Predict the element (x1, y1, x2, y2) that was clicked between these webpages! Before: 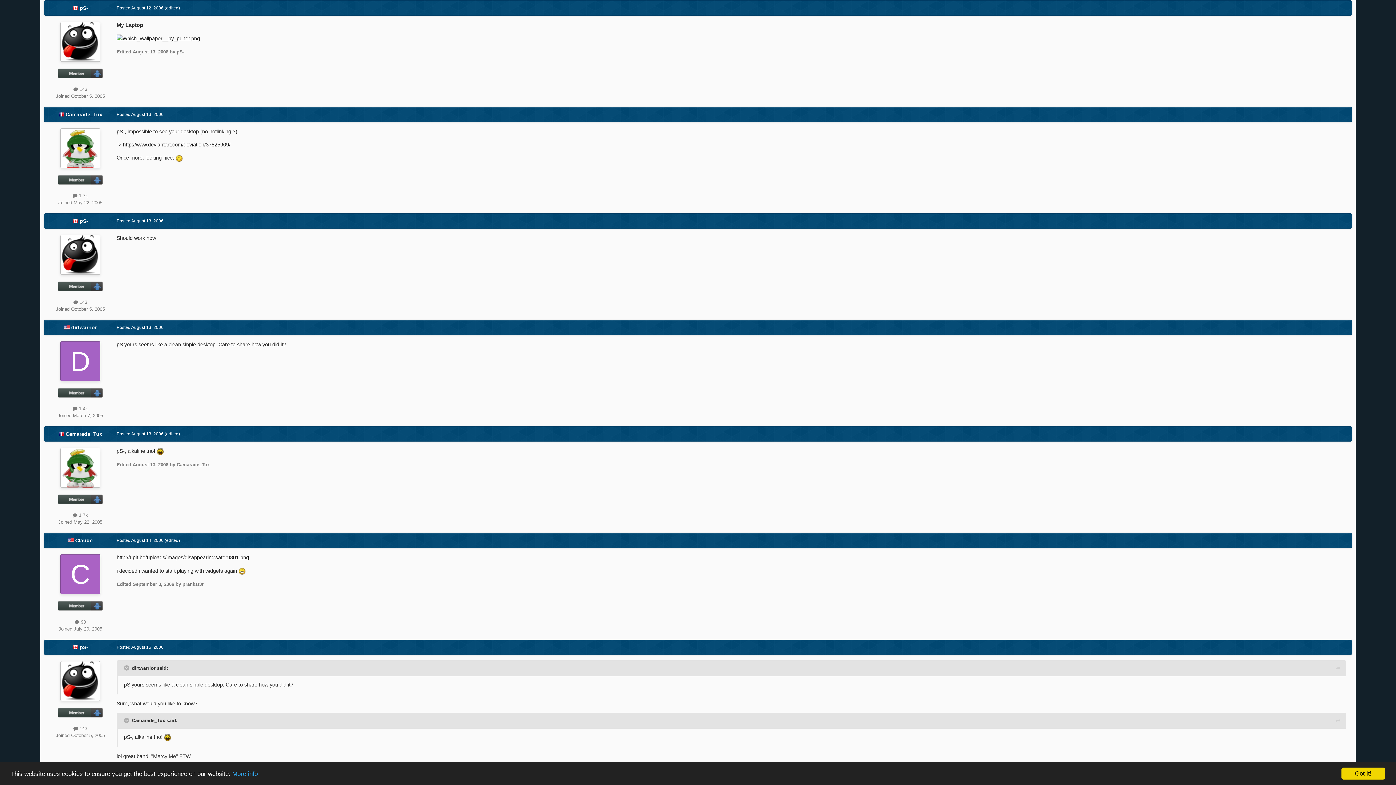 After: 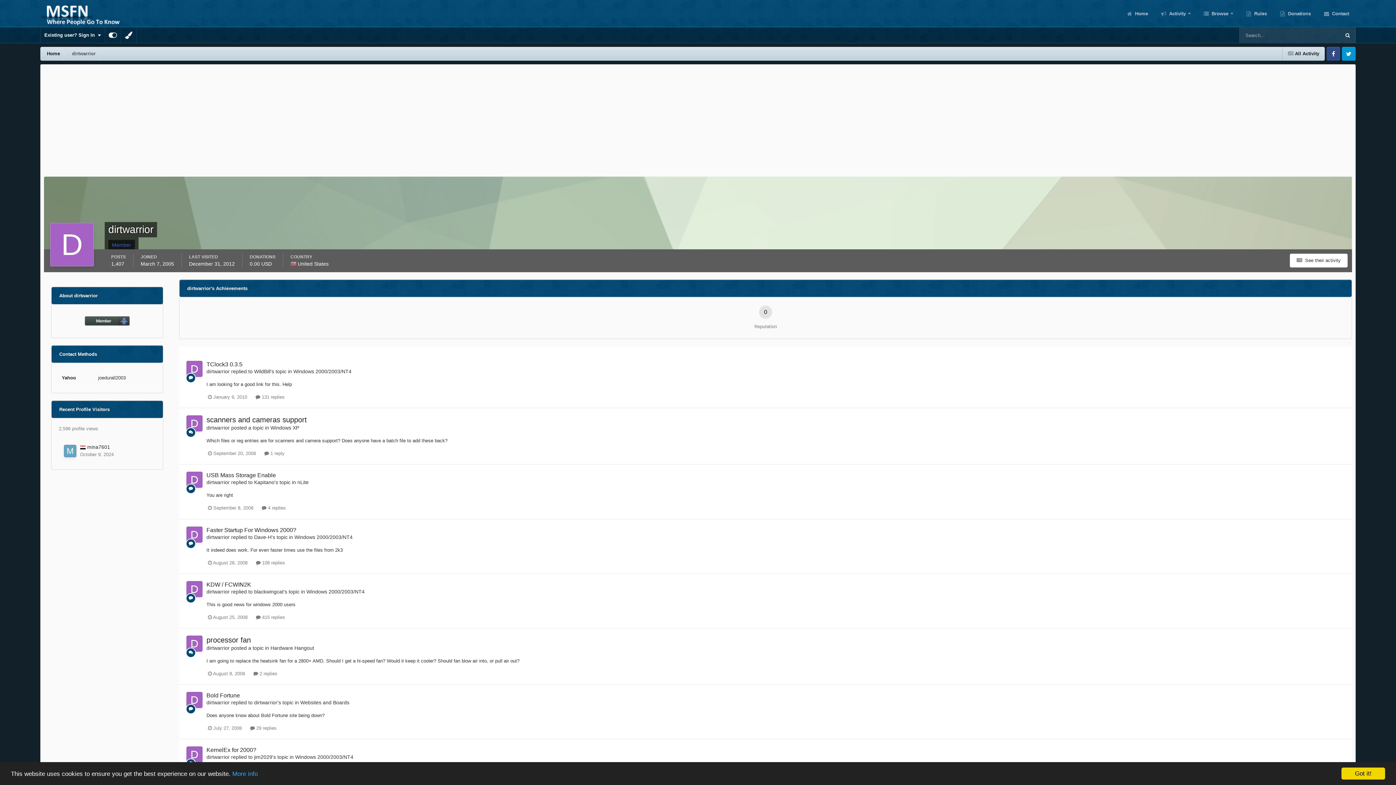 Action: label: dirtwarrior bbox: (71, 324, 96, 330)